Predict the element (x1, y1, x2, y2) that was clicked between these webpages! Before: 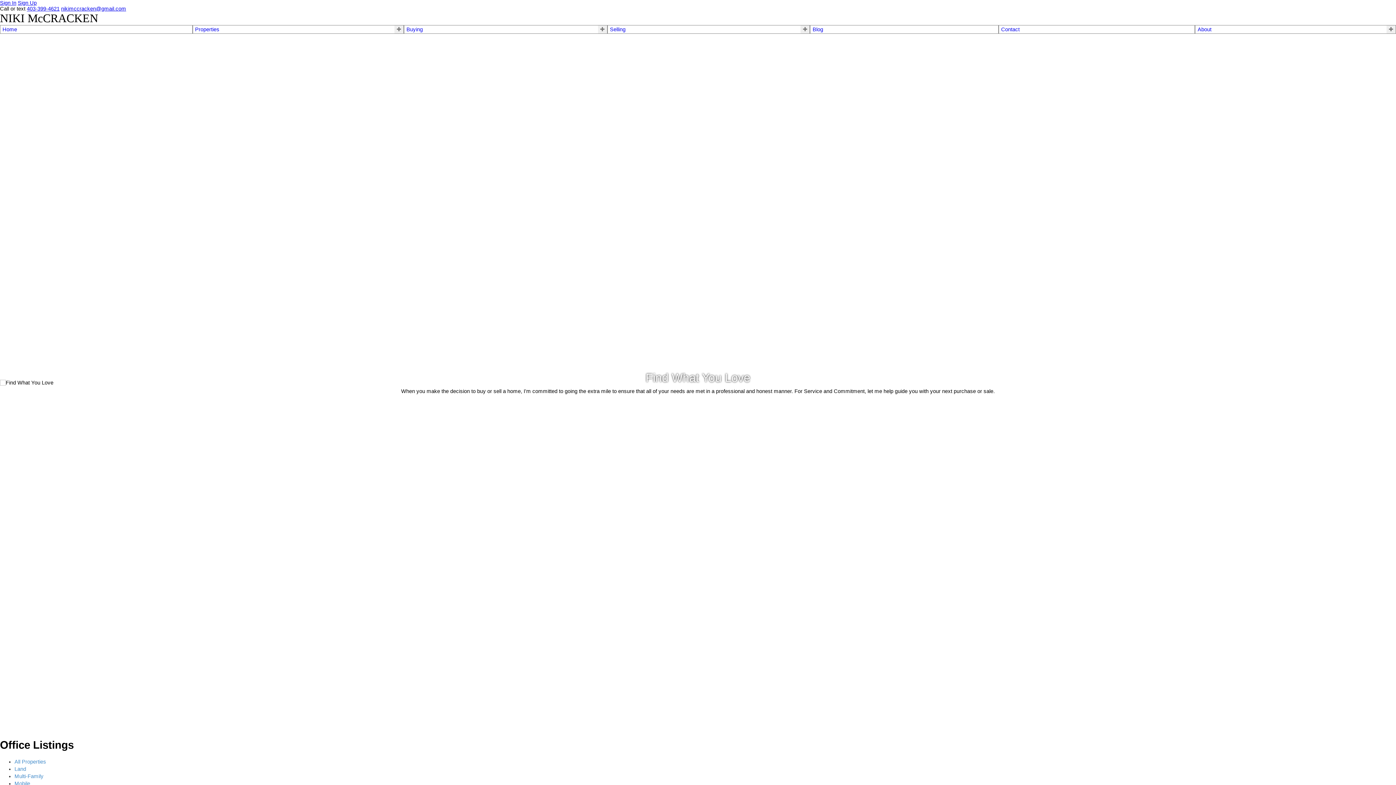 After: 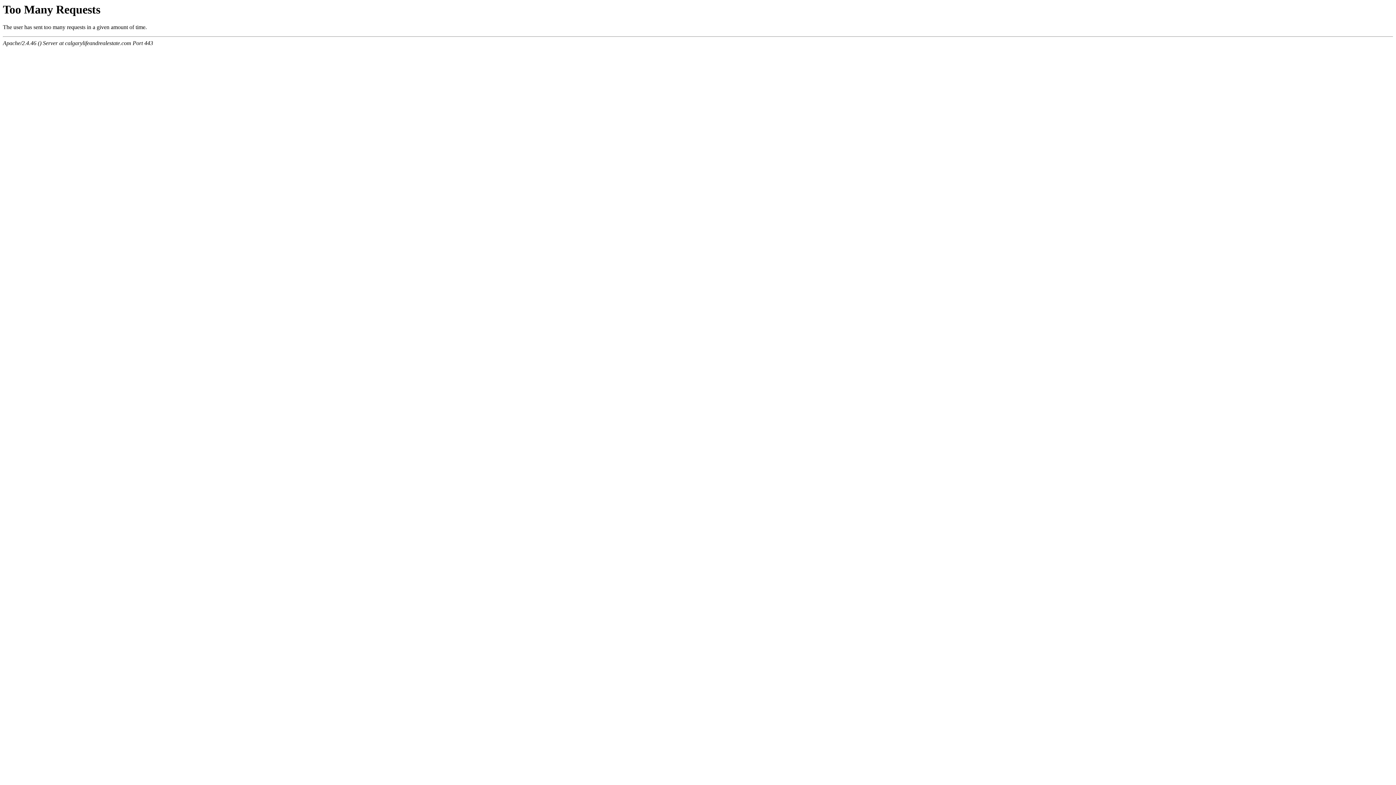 Action: label: Buying bbox: (406, 26, 422, 32)